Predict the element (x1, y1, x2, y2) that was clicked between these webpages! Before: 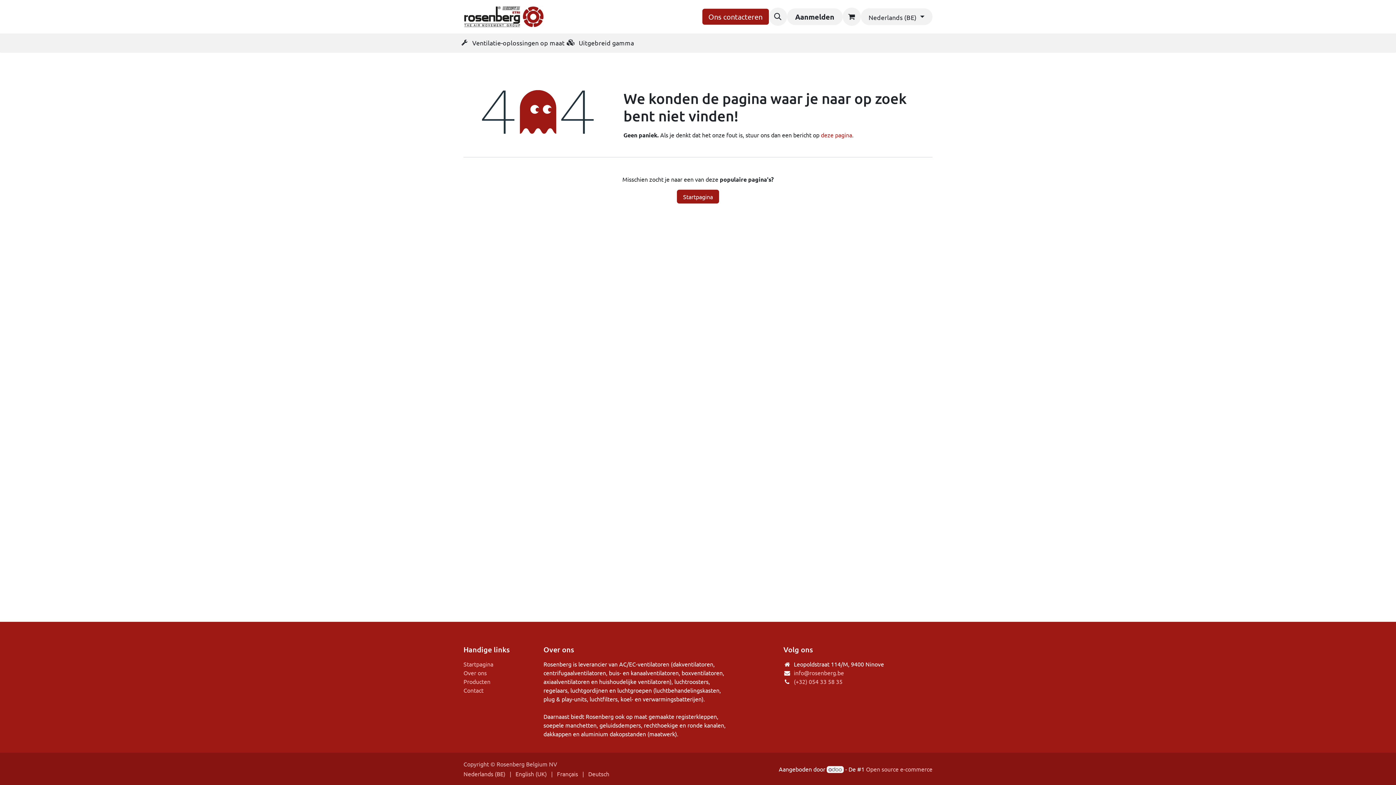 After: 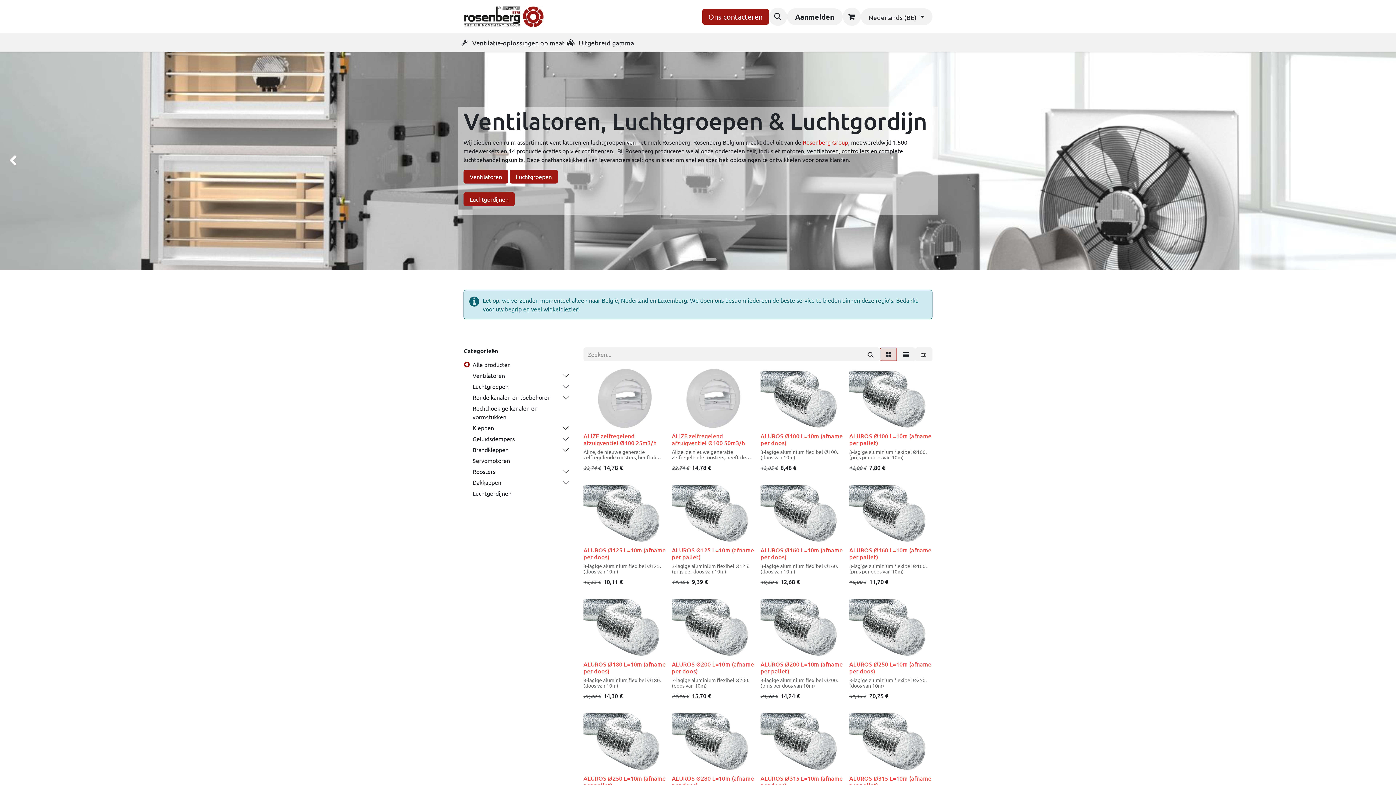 Action: bbox: (463, 678, 490, 685) label: Producten